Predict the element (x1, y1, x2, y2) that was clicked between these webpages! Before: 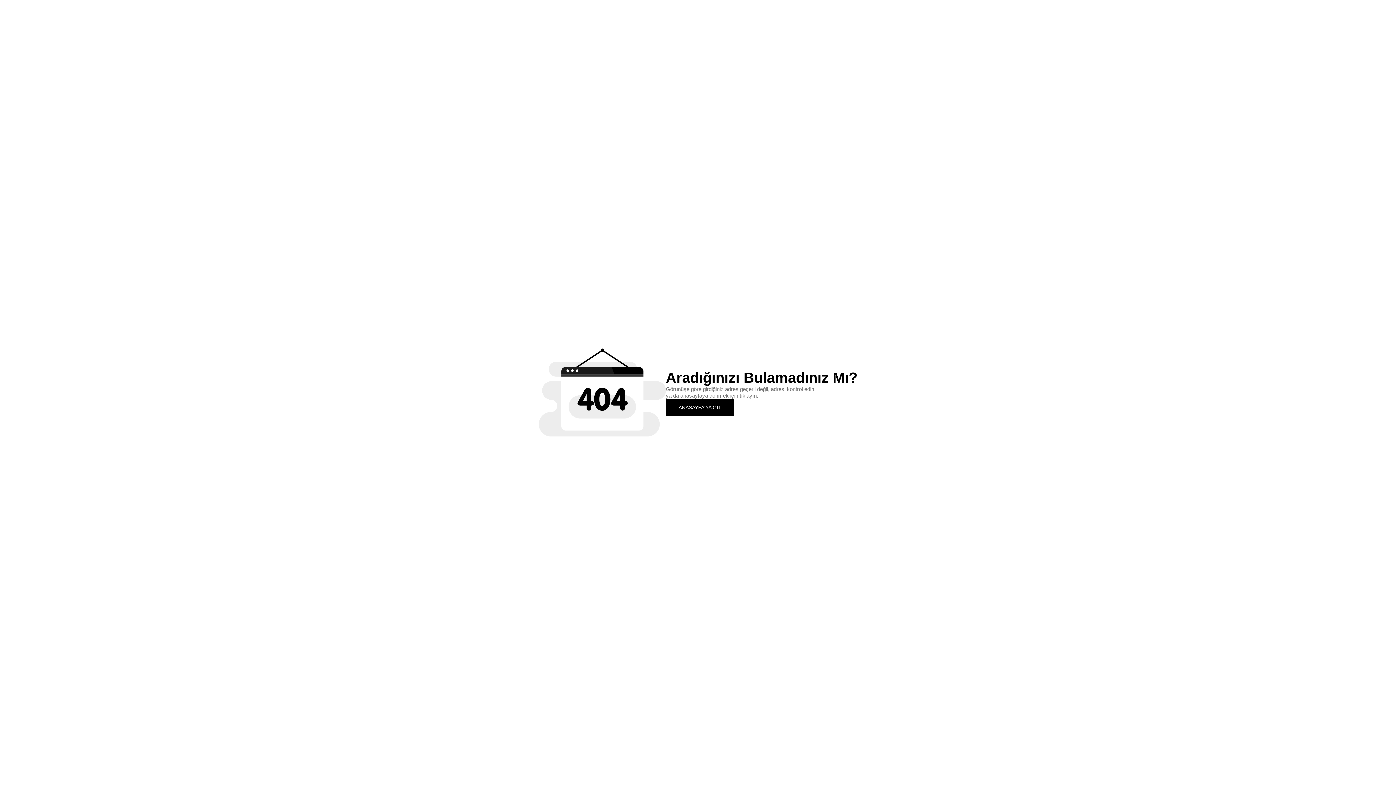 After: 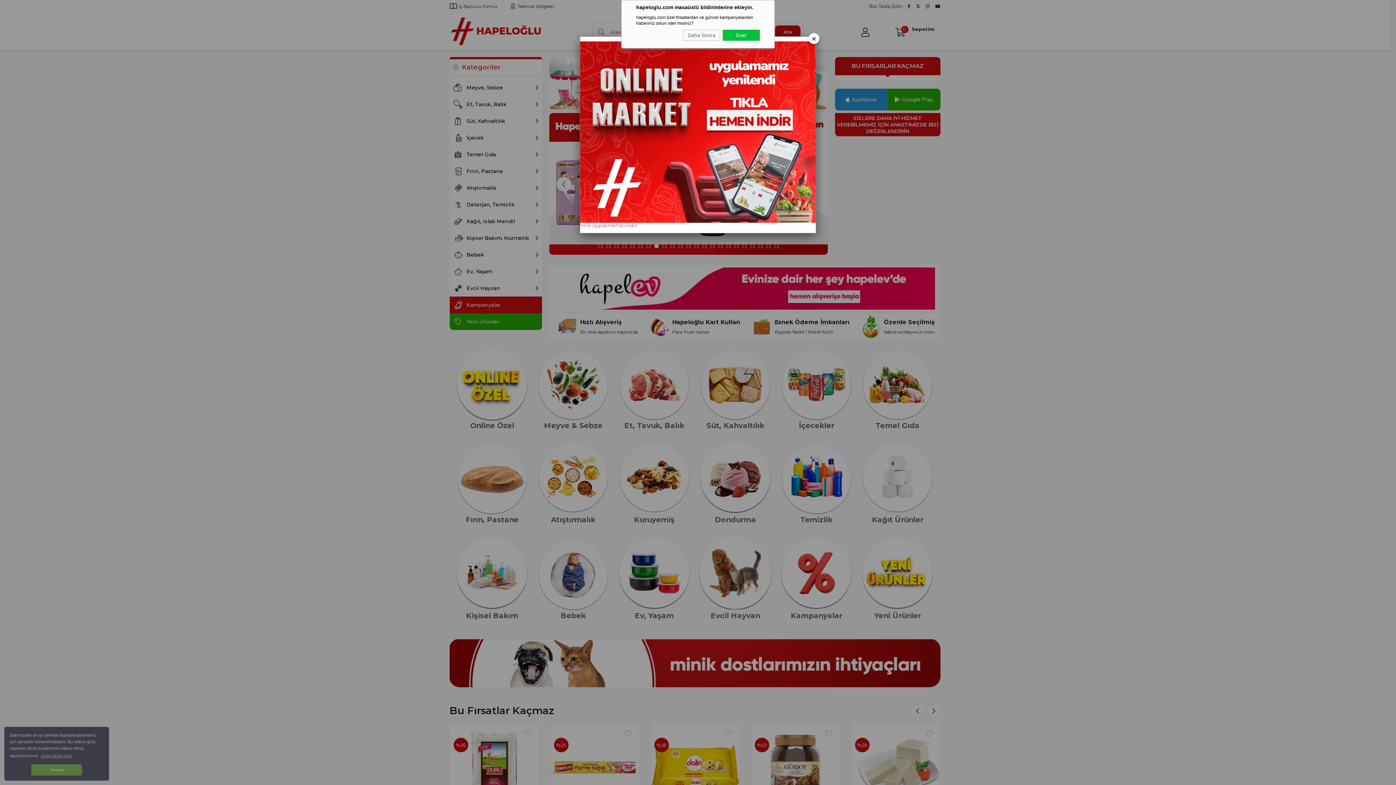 Action: label: ANASAYFA'YA GİT bbox: (666, 399, 734, 415)